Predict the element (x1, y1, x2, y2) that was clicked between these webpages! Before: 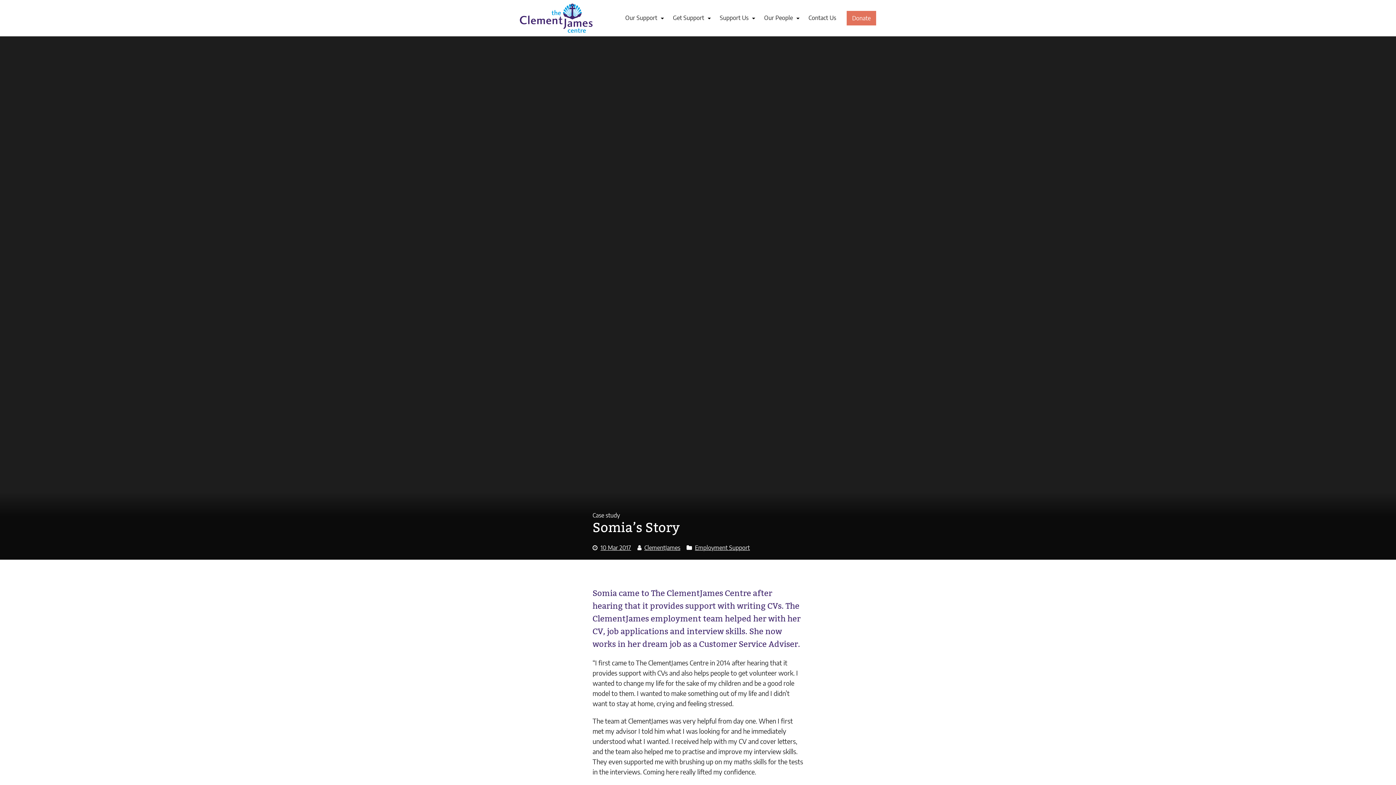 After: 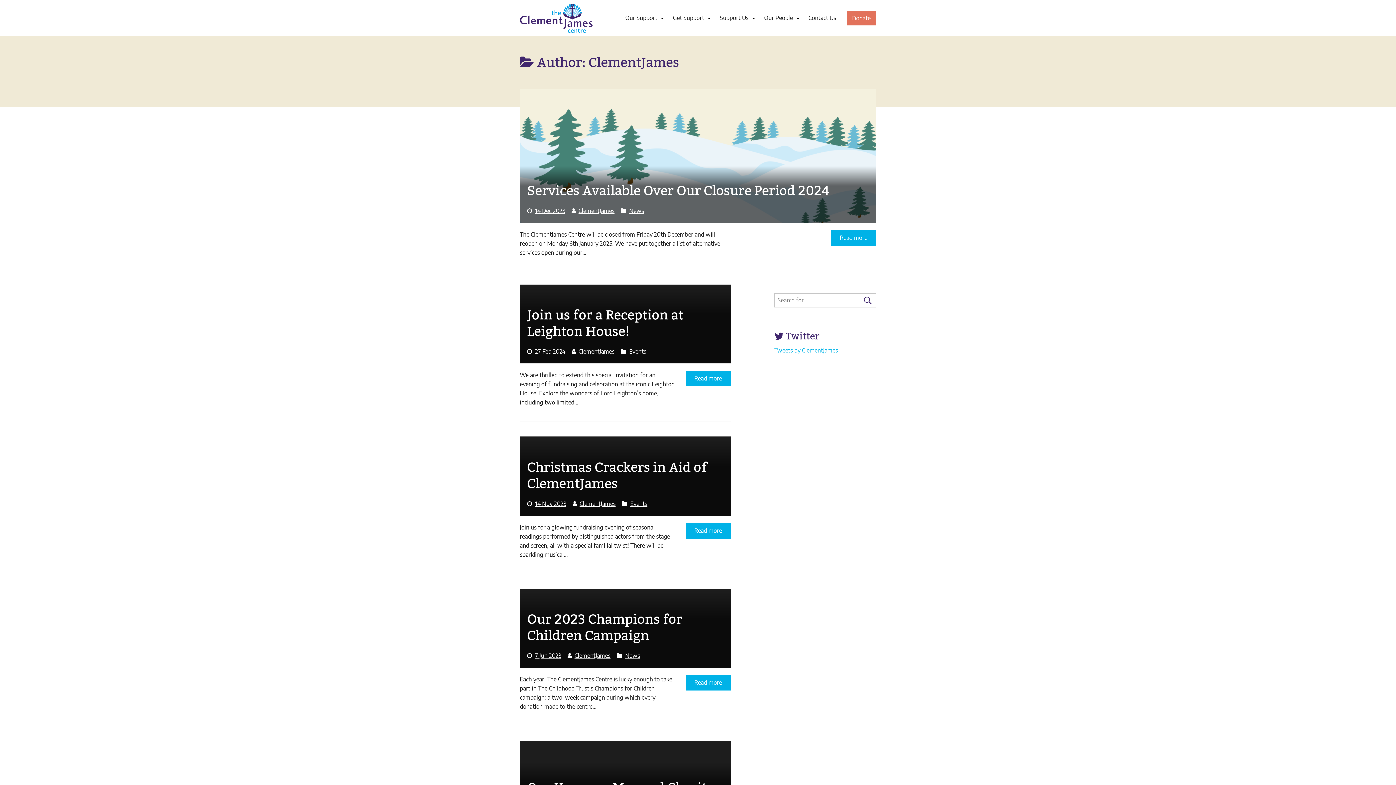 Action: label: ClementJames bbox: (644, 544, 680, 551)